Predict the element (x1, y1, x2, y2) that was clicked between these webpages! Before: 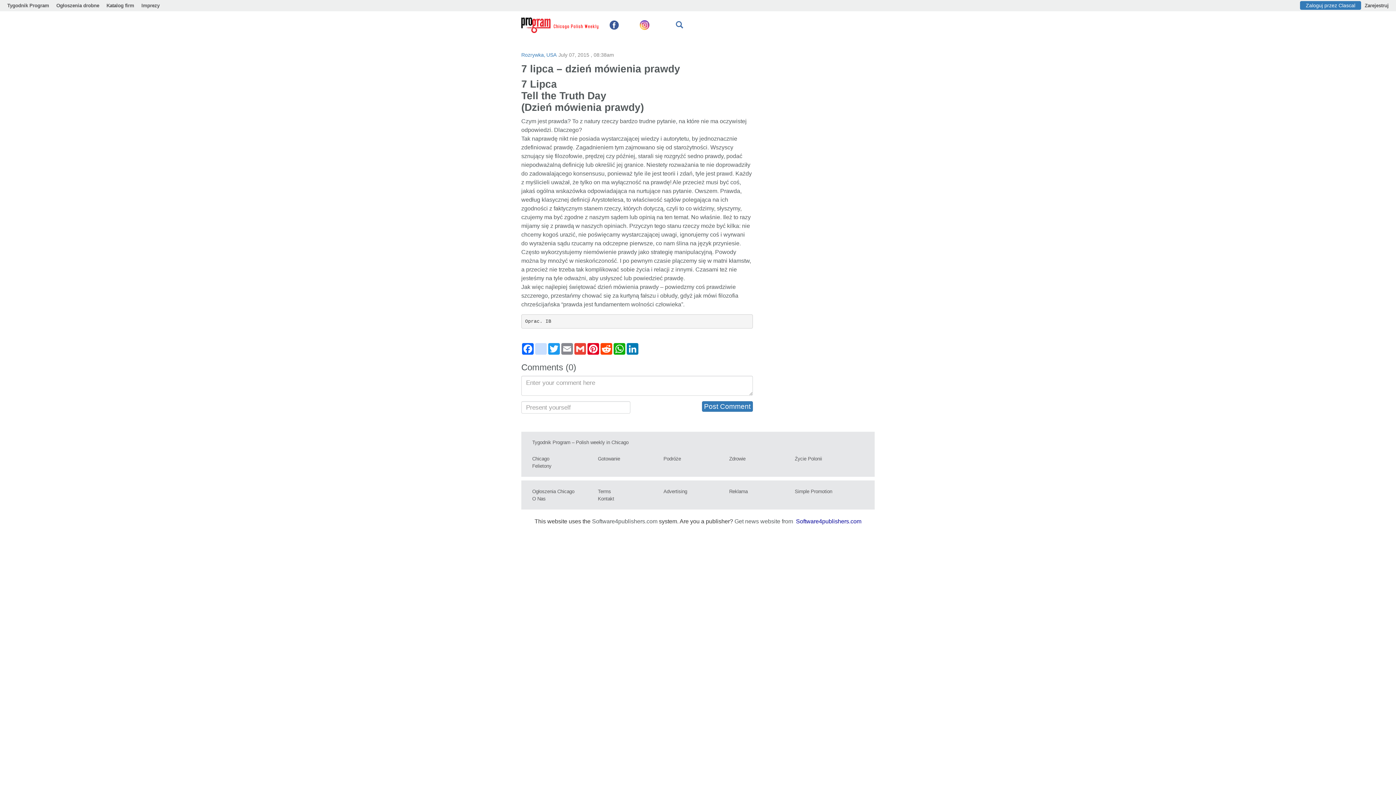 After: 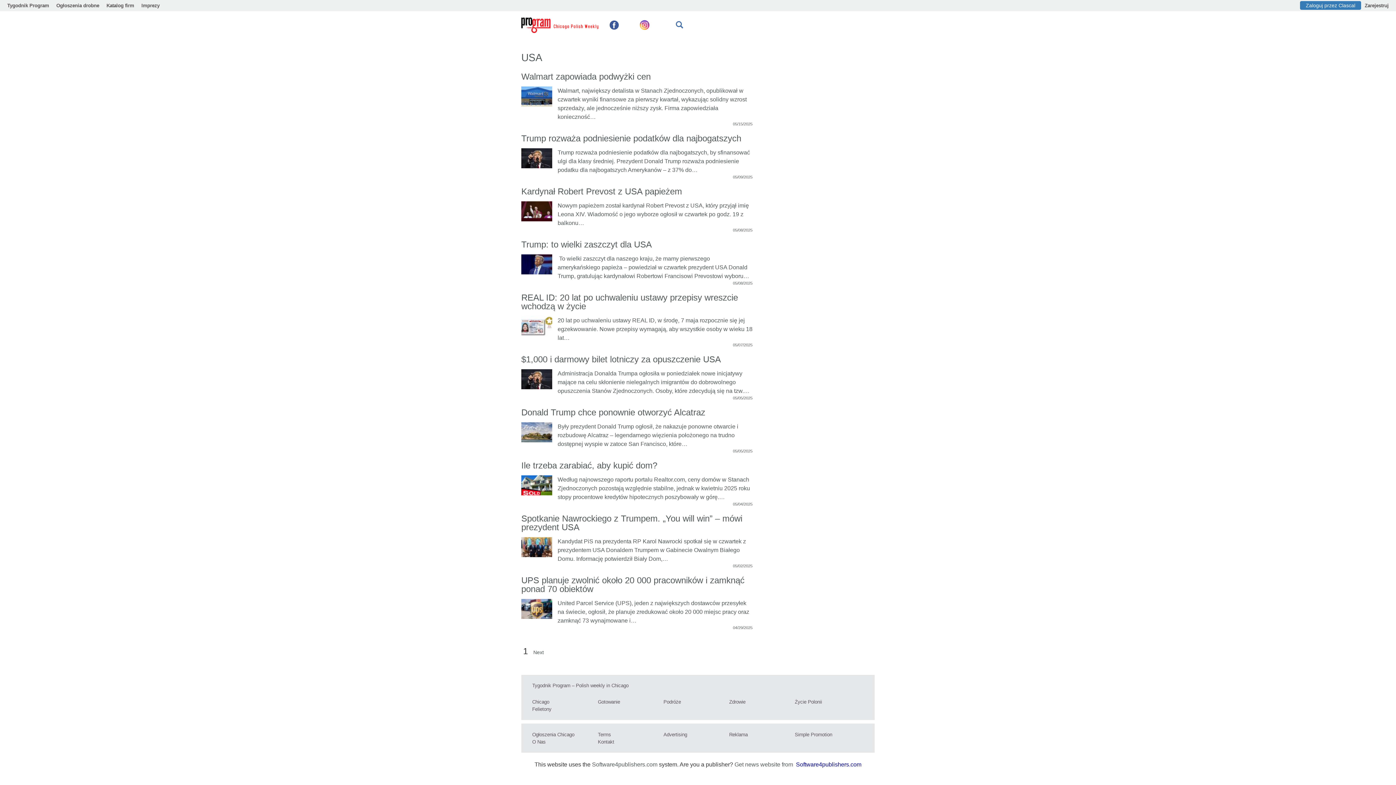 Action: bbox: (546, 52, 556, 57) label: USA